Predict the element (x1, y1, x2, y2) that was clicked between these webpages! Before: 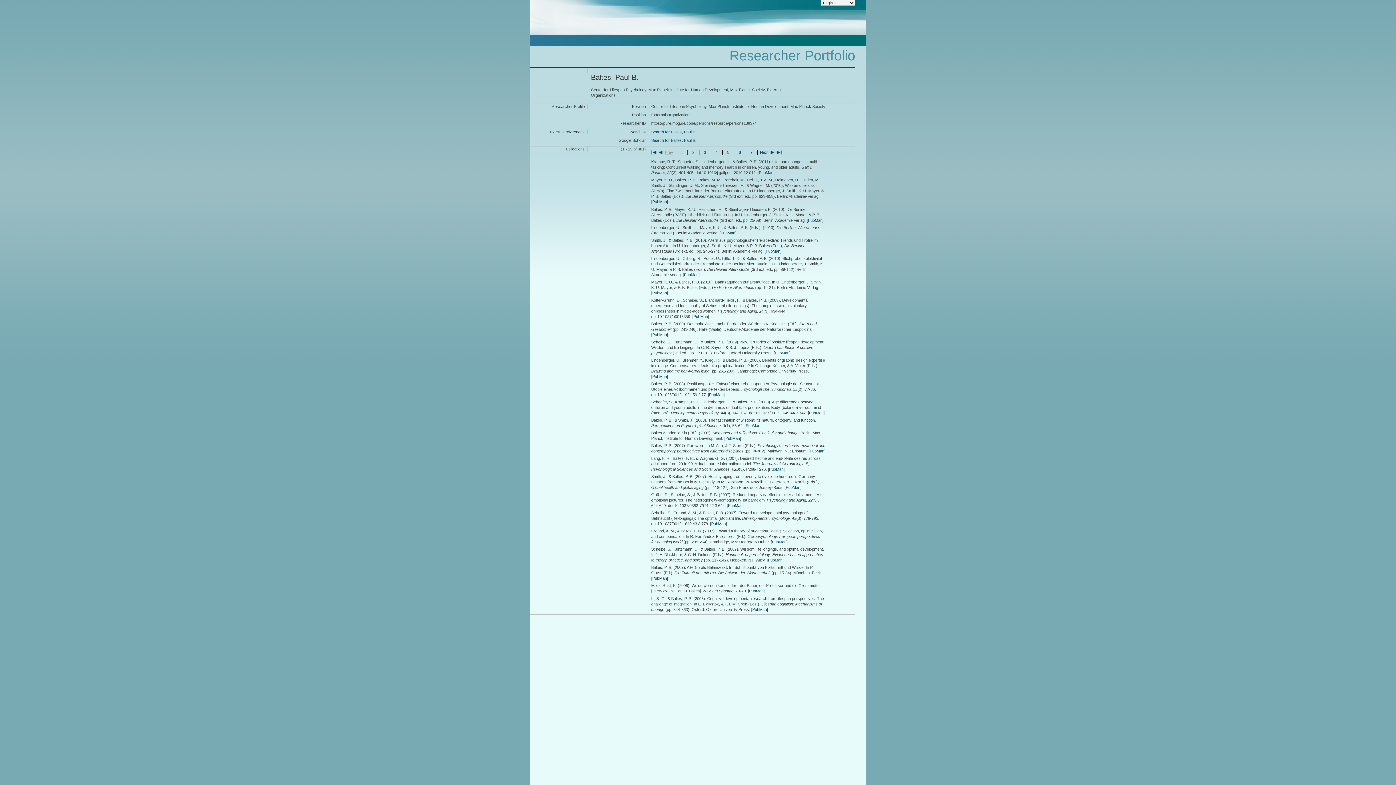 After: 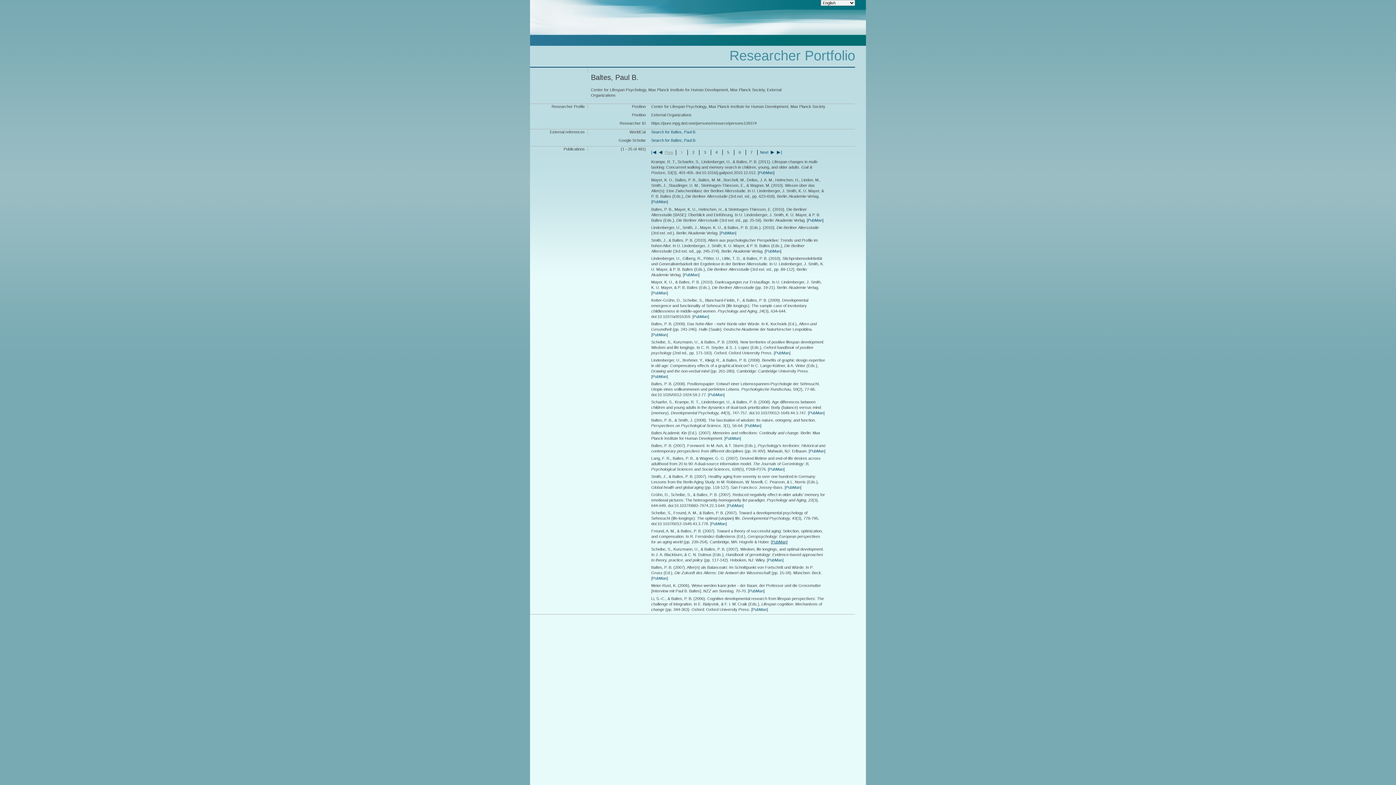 Action: bbox: (772, 540, 786, 544) label: PubMan